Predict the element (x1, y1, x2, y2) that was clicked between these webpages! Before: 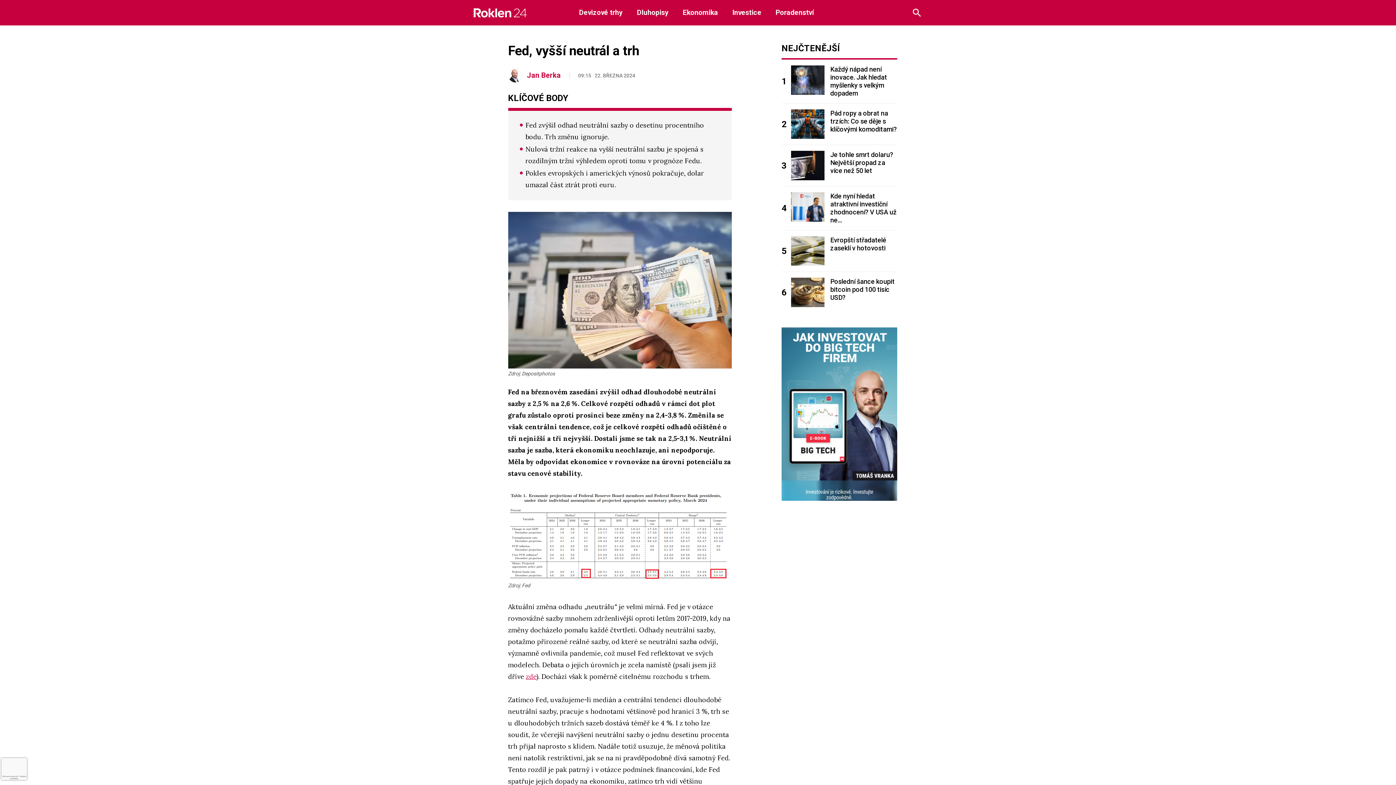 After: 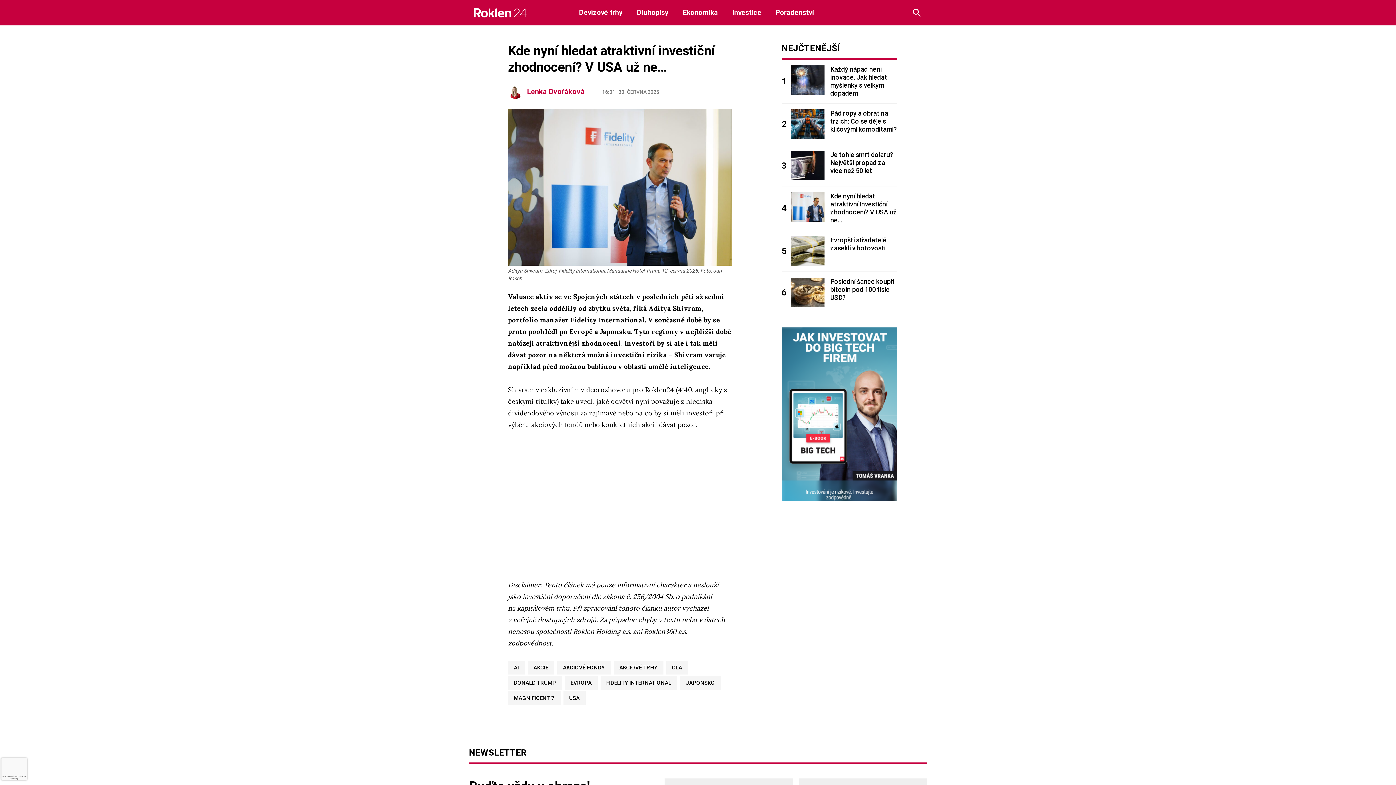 Action: bbox: (791, 192, 824, 221)